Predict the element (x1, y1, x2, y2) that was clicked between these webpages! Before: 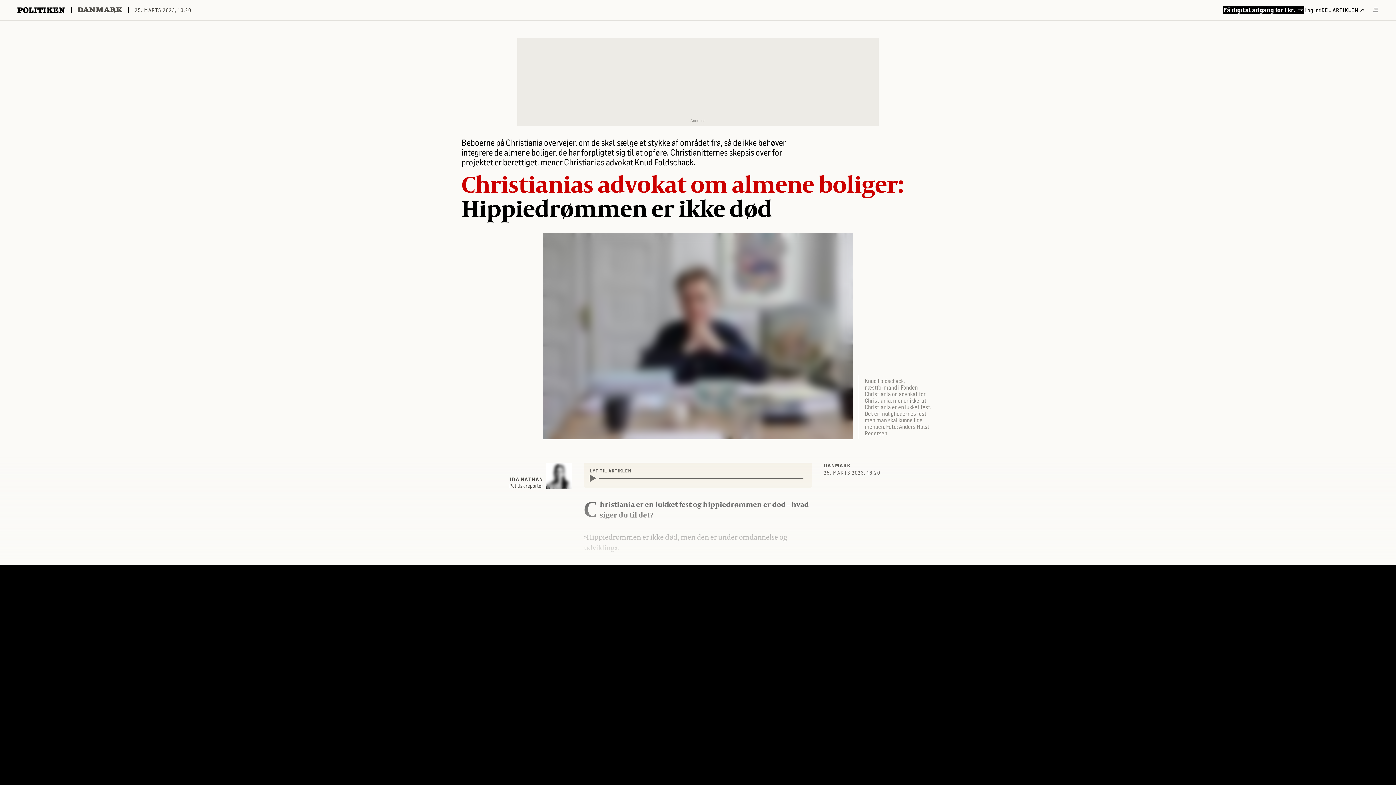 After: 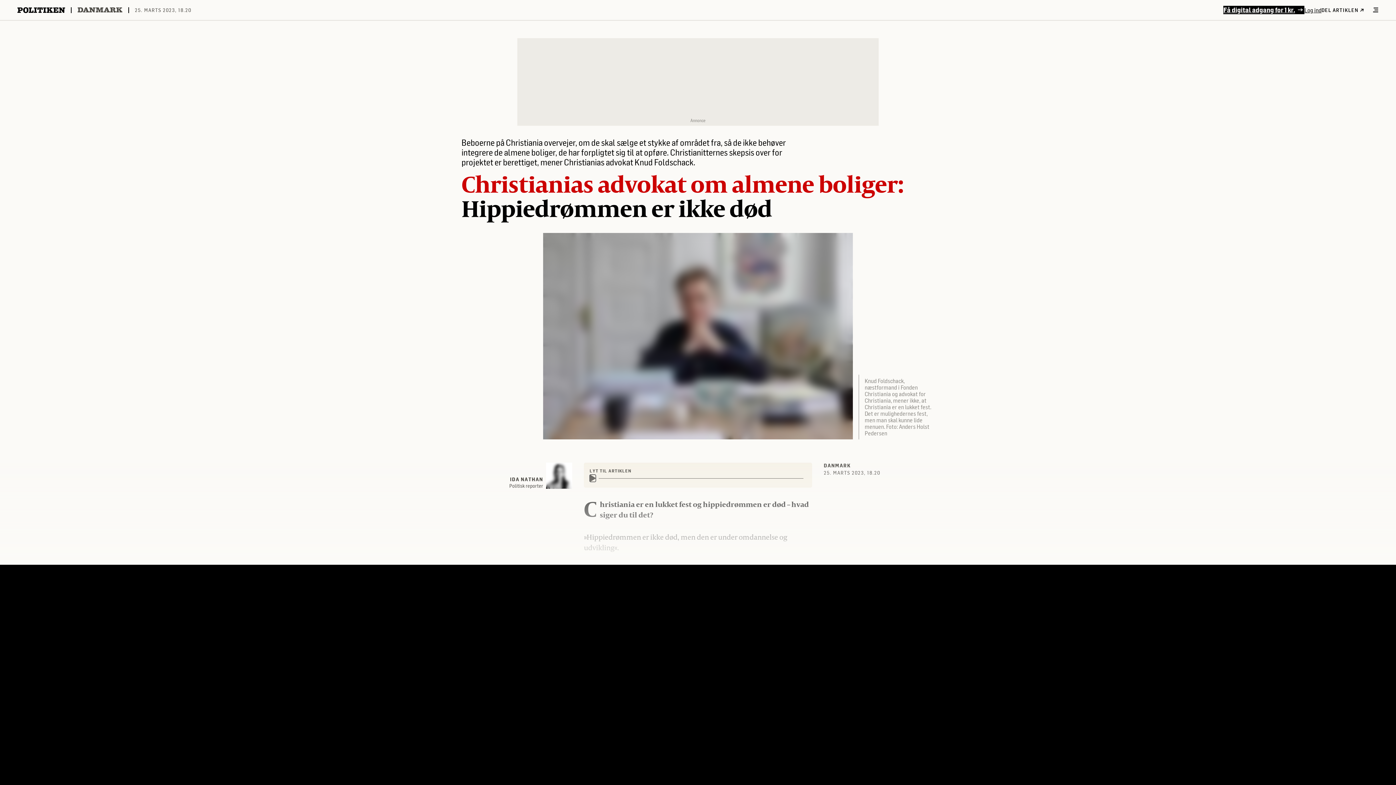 Action: label: Afspil eller pause lyd bbox: (589, 474, 596, 482)